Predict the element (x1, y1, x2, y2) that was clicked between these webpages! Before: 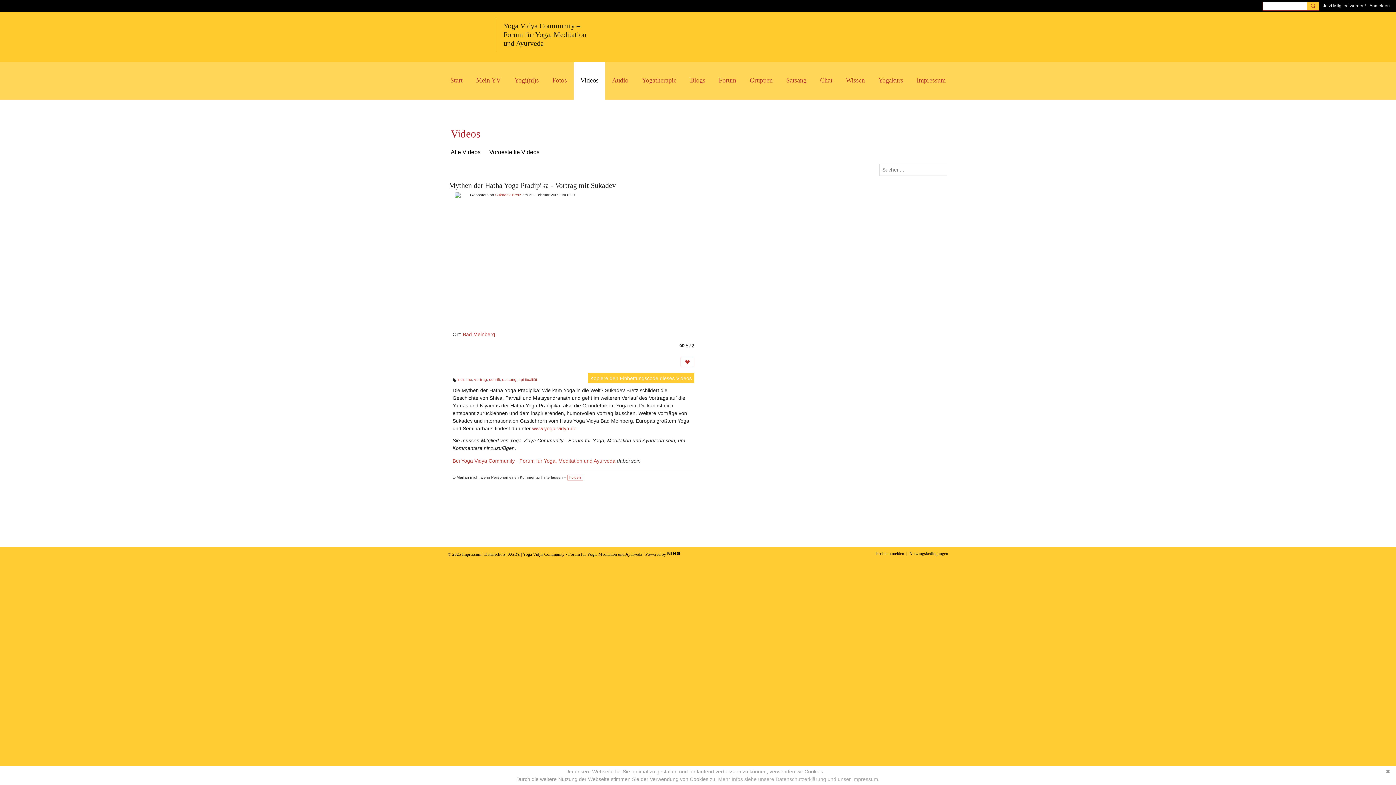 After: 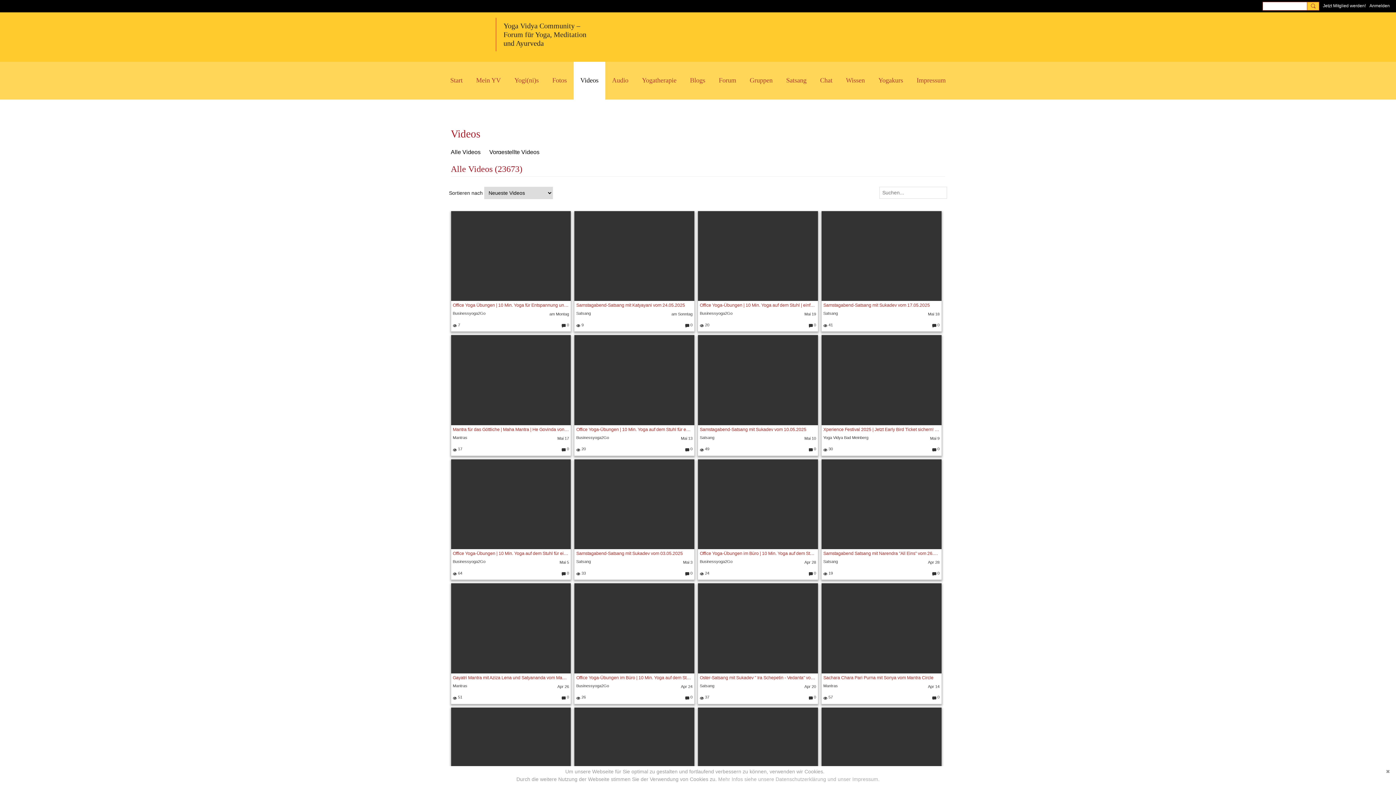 Action: bbox: (450, 145, 480, 159) label: Alle Videos